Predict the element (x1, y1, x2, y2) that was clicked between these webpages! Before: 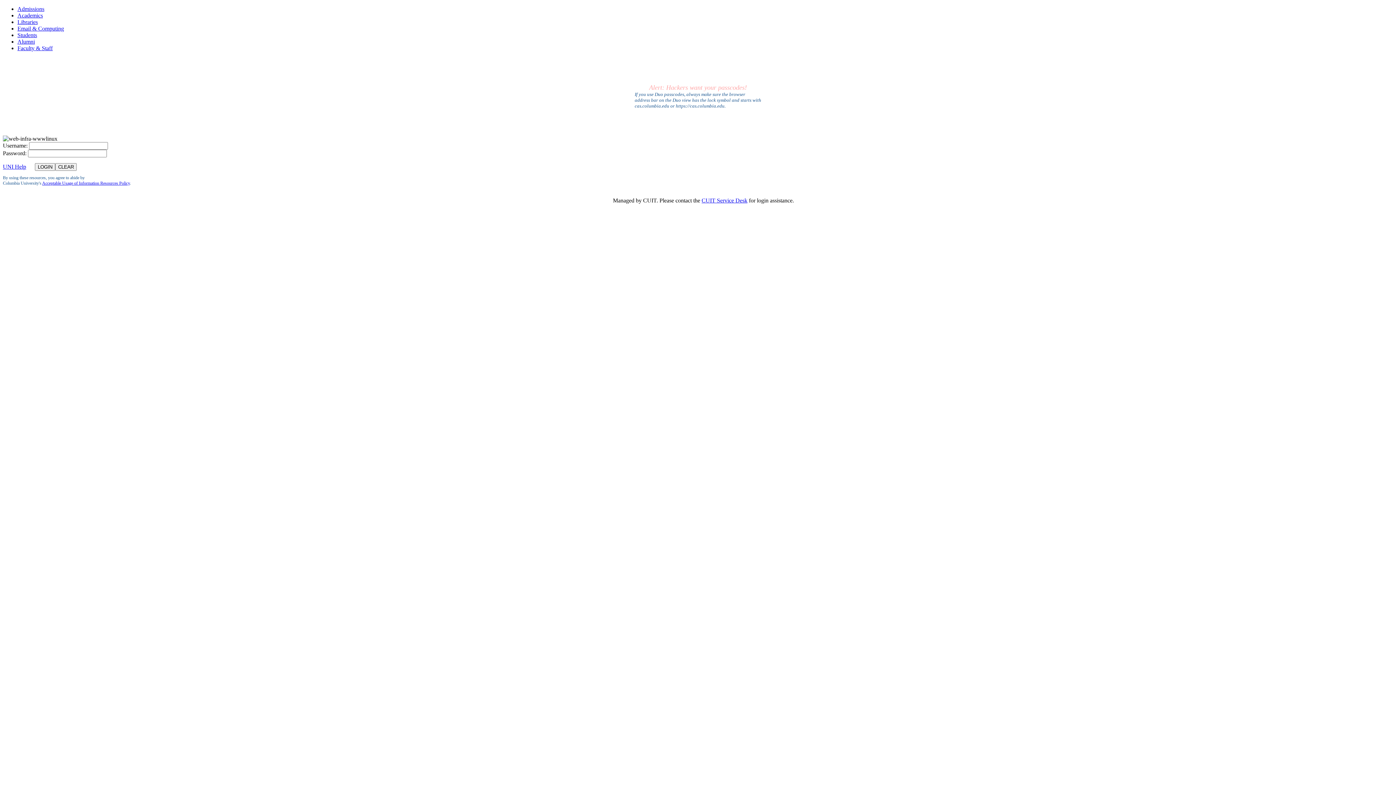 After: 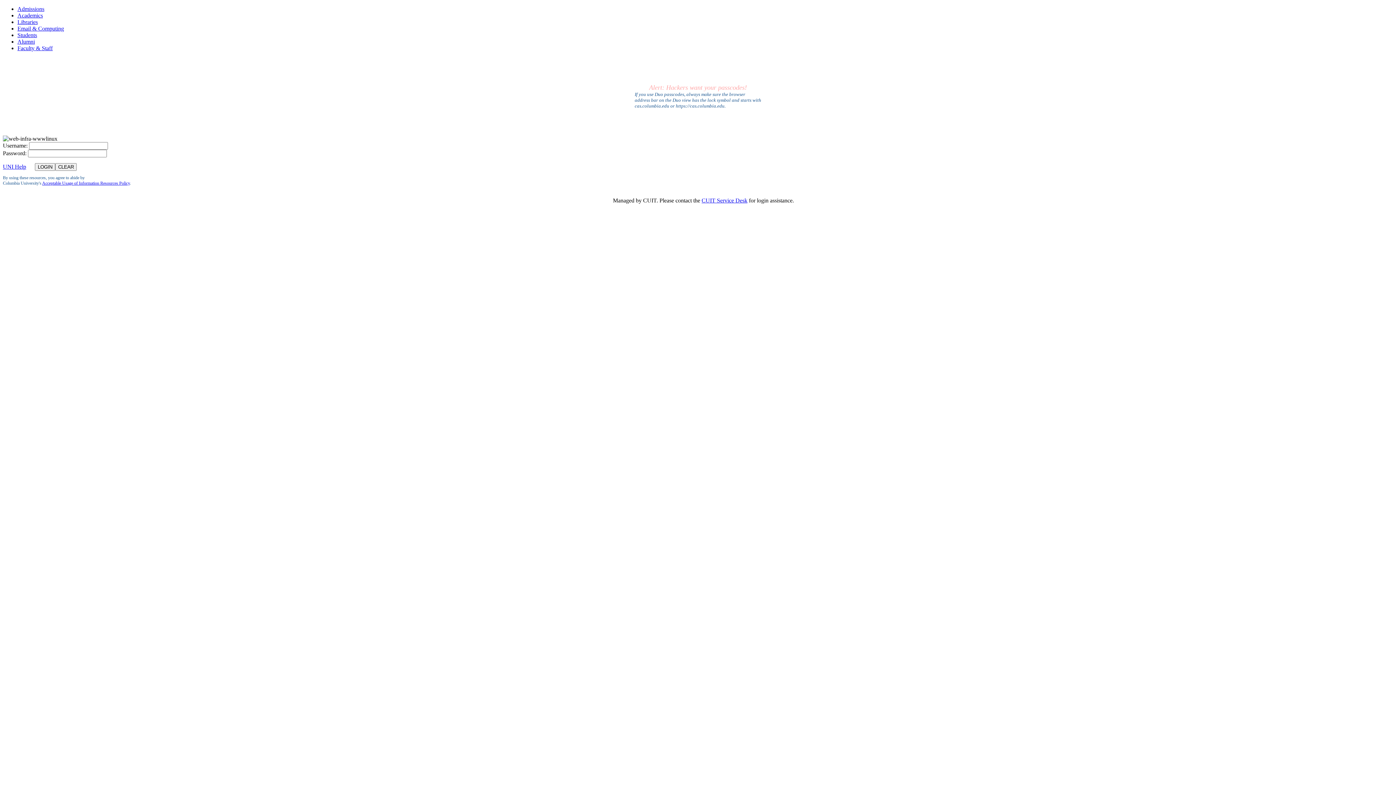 Action: label: UNI Help bbox: (2, 163, 26, 169)